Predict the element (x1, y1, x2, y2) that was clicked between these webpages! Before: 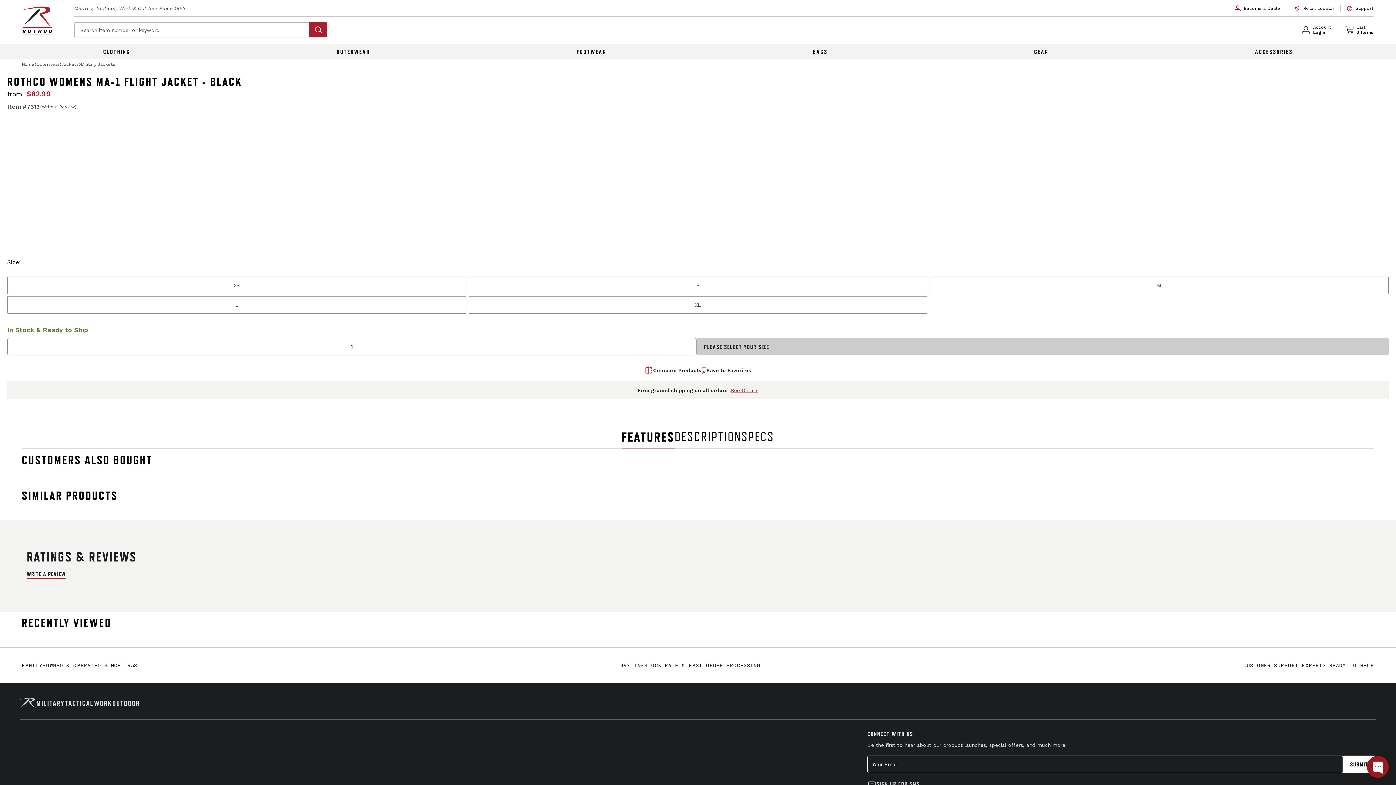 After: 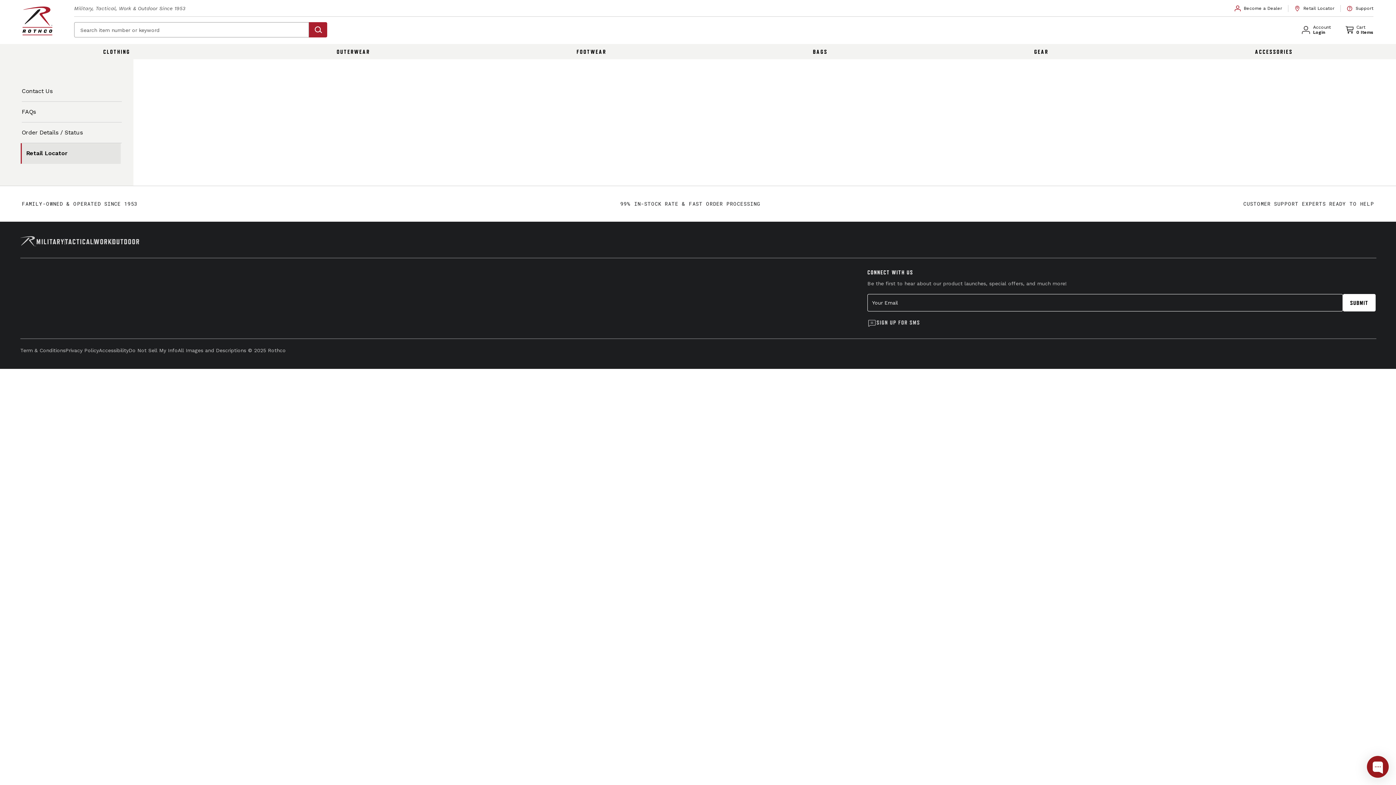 Action: bbox: (1288, 4, 1341, 11) label: Retail Locator